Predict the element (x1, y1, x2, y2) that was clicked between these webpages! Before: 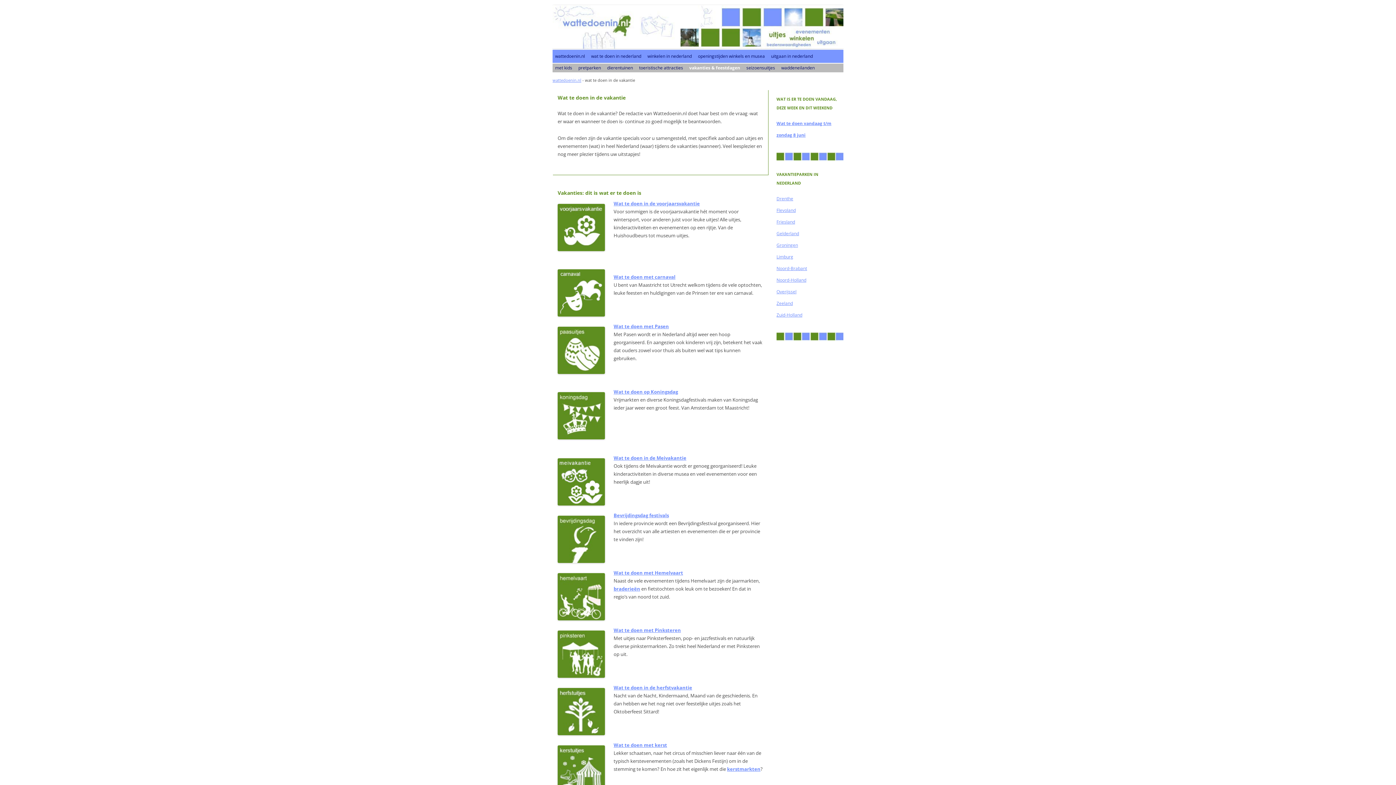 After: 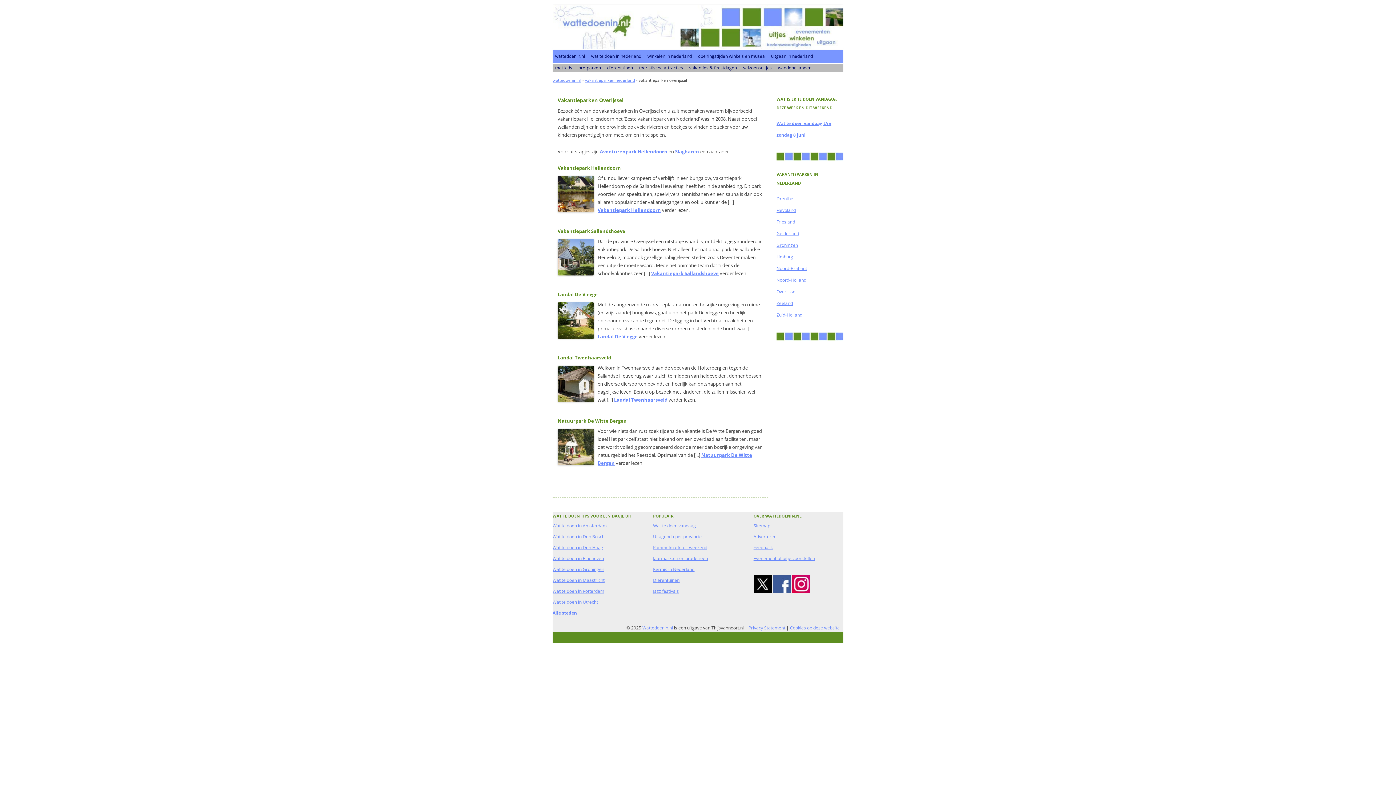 Action: label: Overijssel bbox: (776, 288, 796, 294)